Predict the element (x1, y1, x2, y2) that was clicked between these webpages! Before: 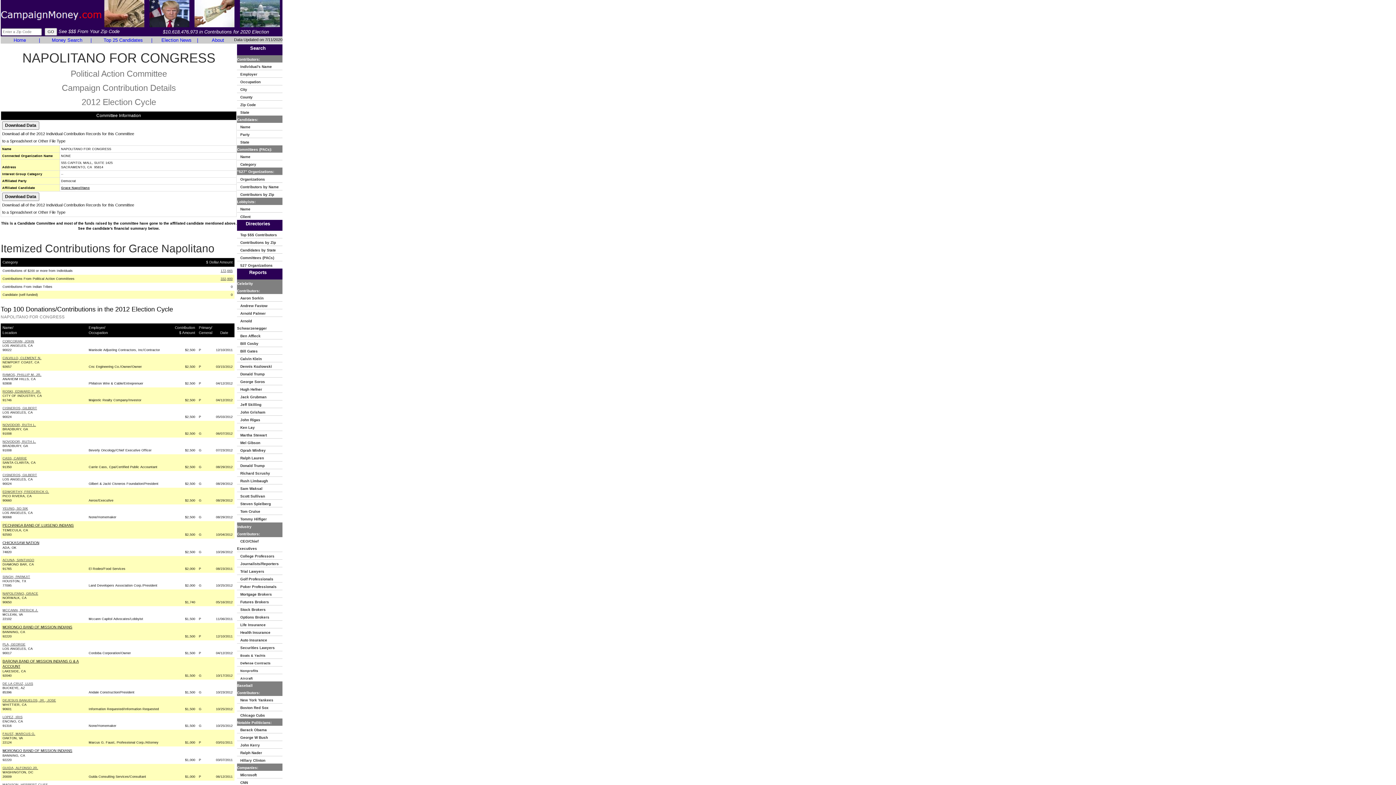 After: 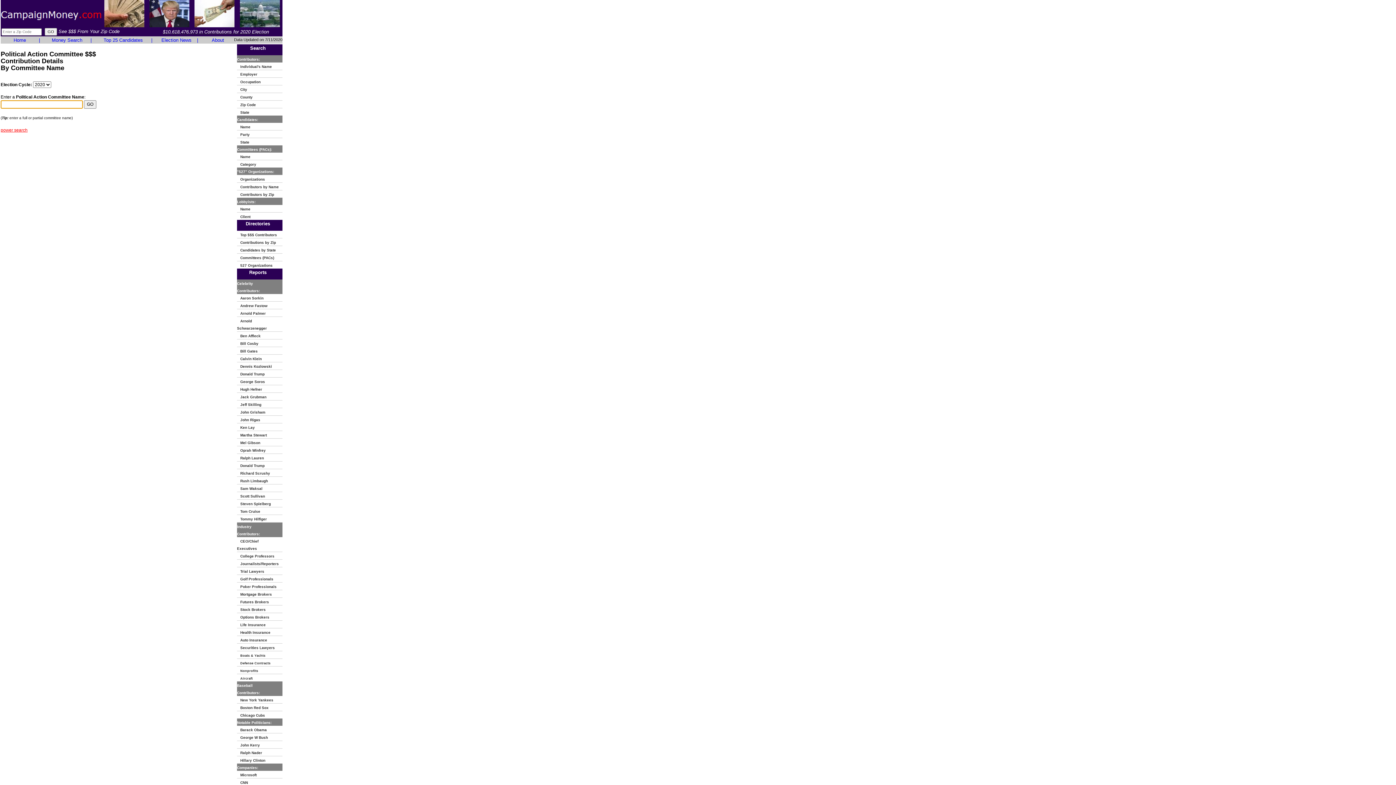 Action: bbox: (237, 153, 254, 159) label:    Name